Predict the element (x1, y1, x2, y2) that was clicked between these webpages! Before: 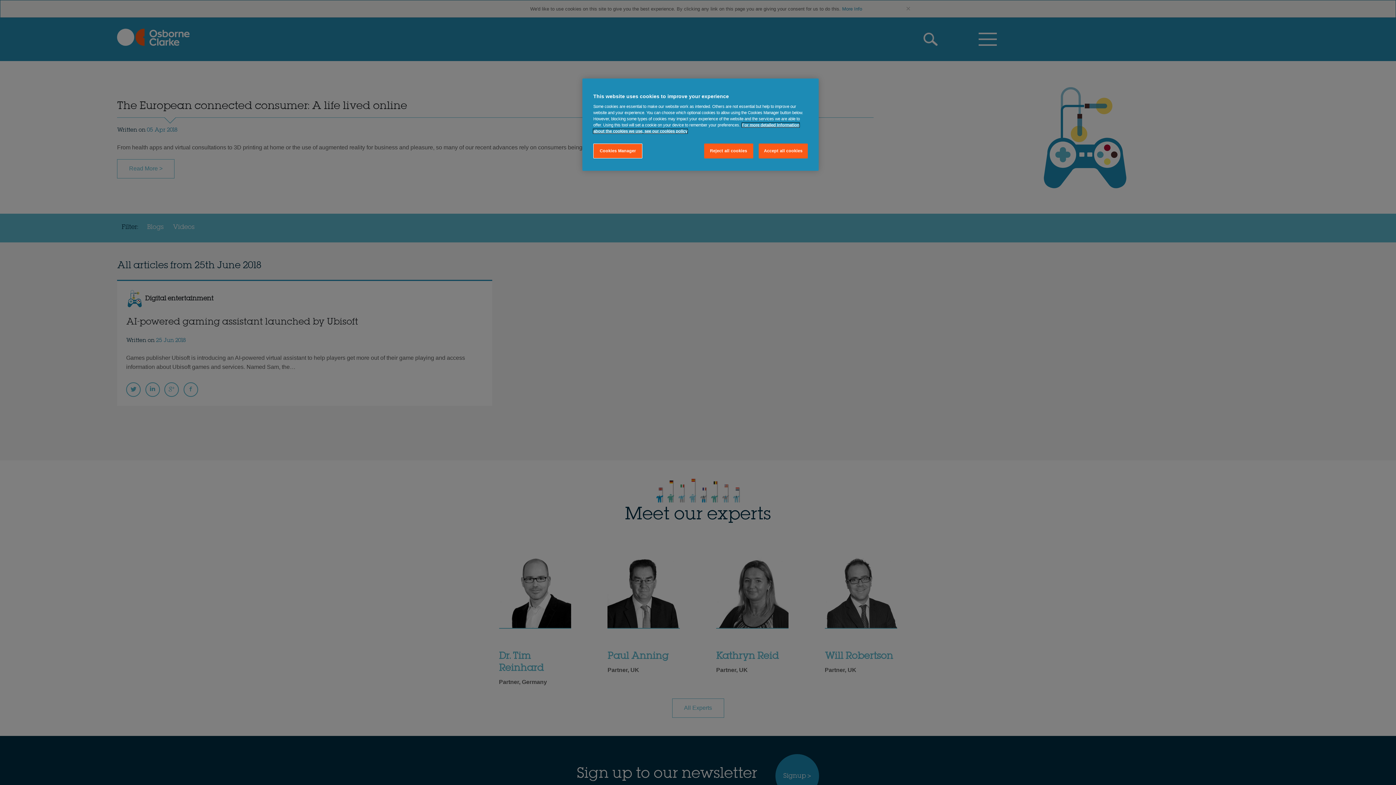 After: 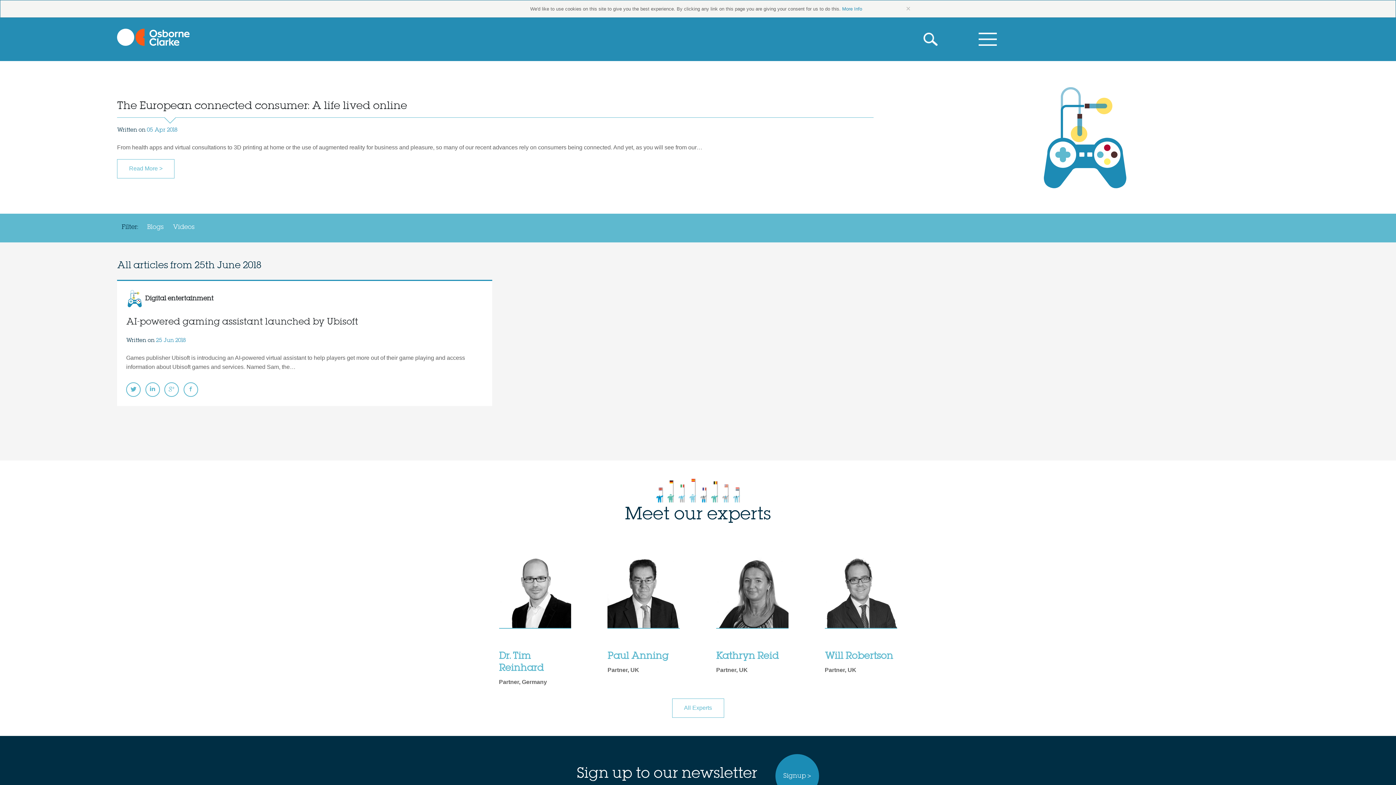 Action: label: Reject all cookies bbox: (704, 143, 753, 158)